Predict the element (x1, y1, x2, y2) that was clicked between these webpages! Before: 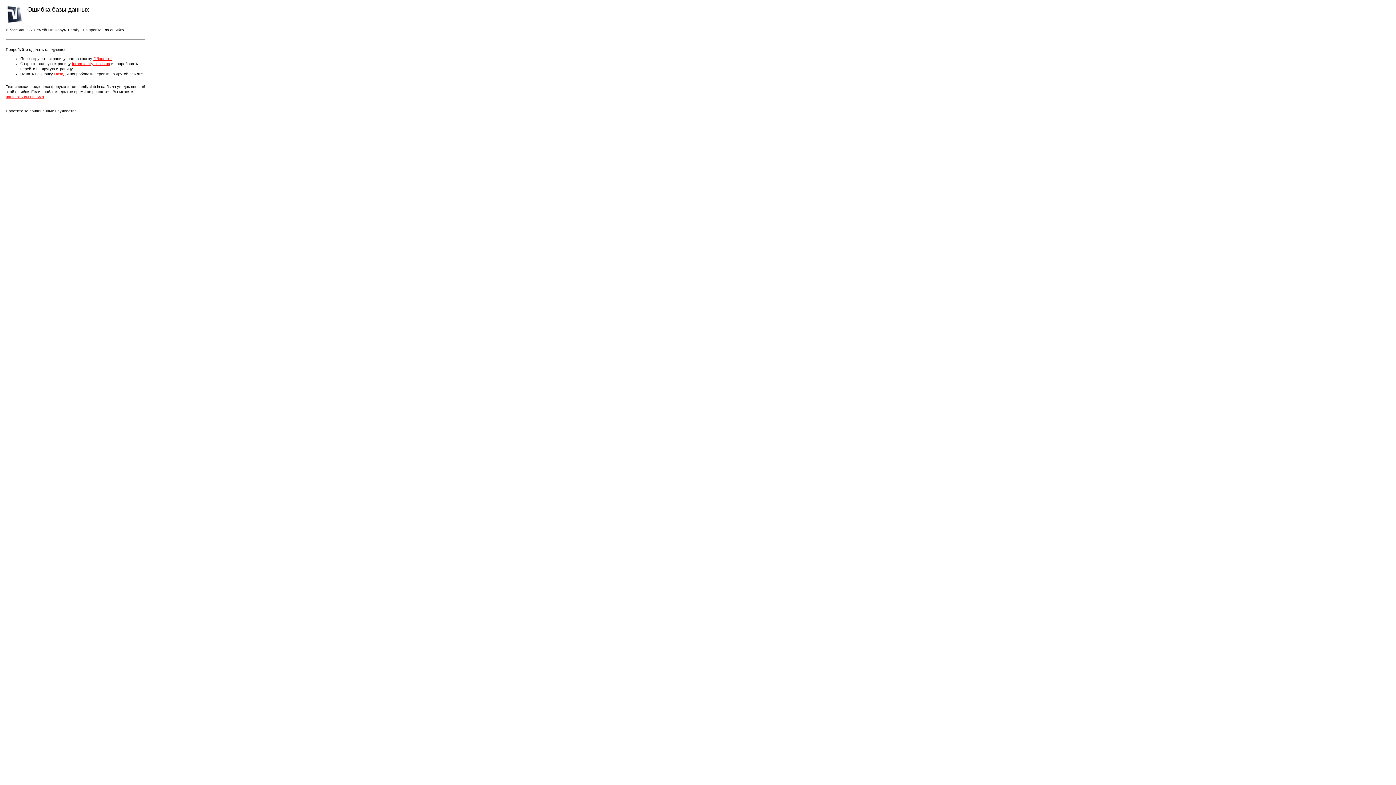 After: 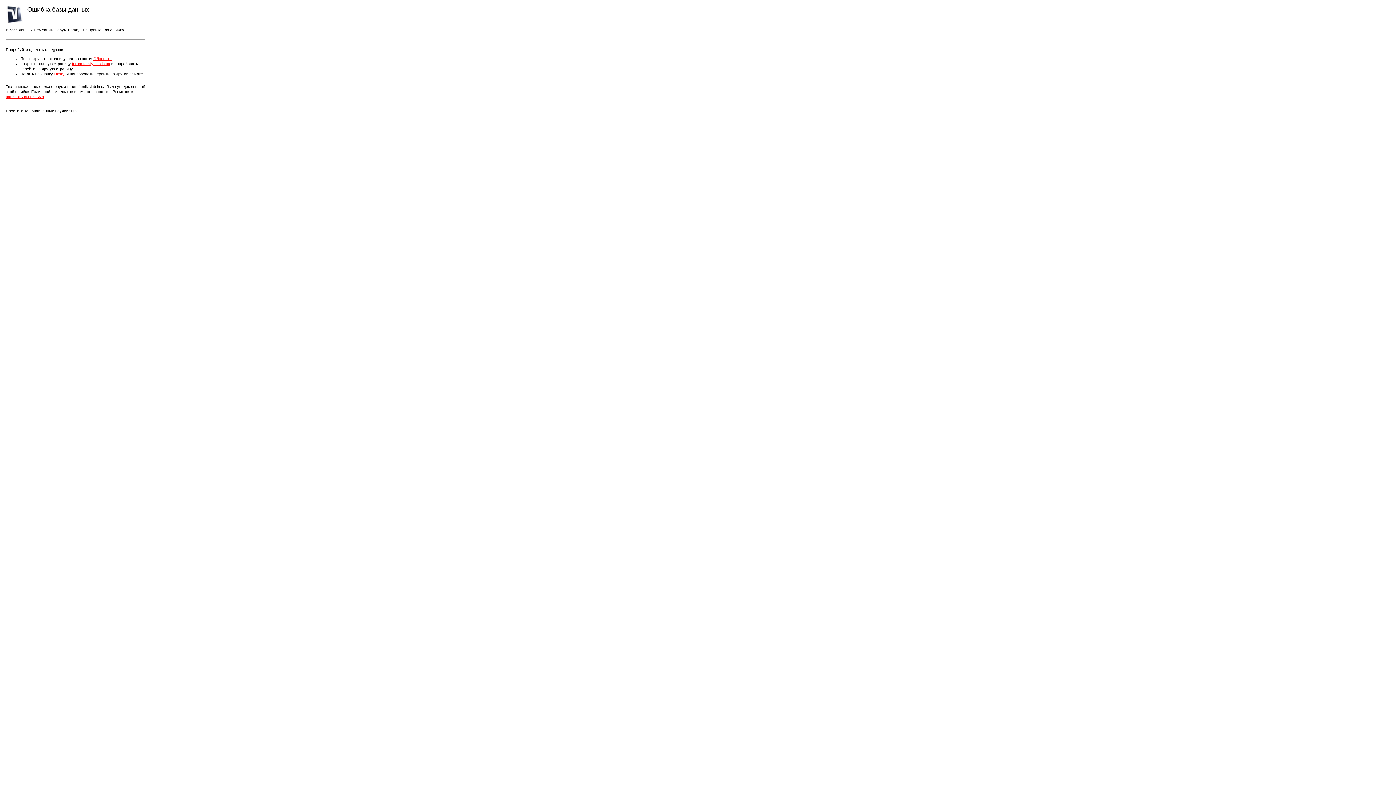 Action: label: написать им письмо bbox: (5, 94, 44, 98)